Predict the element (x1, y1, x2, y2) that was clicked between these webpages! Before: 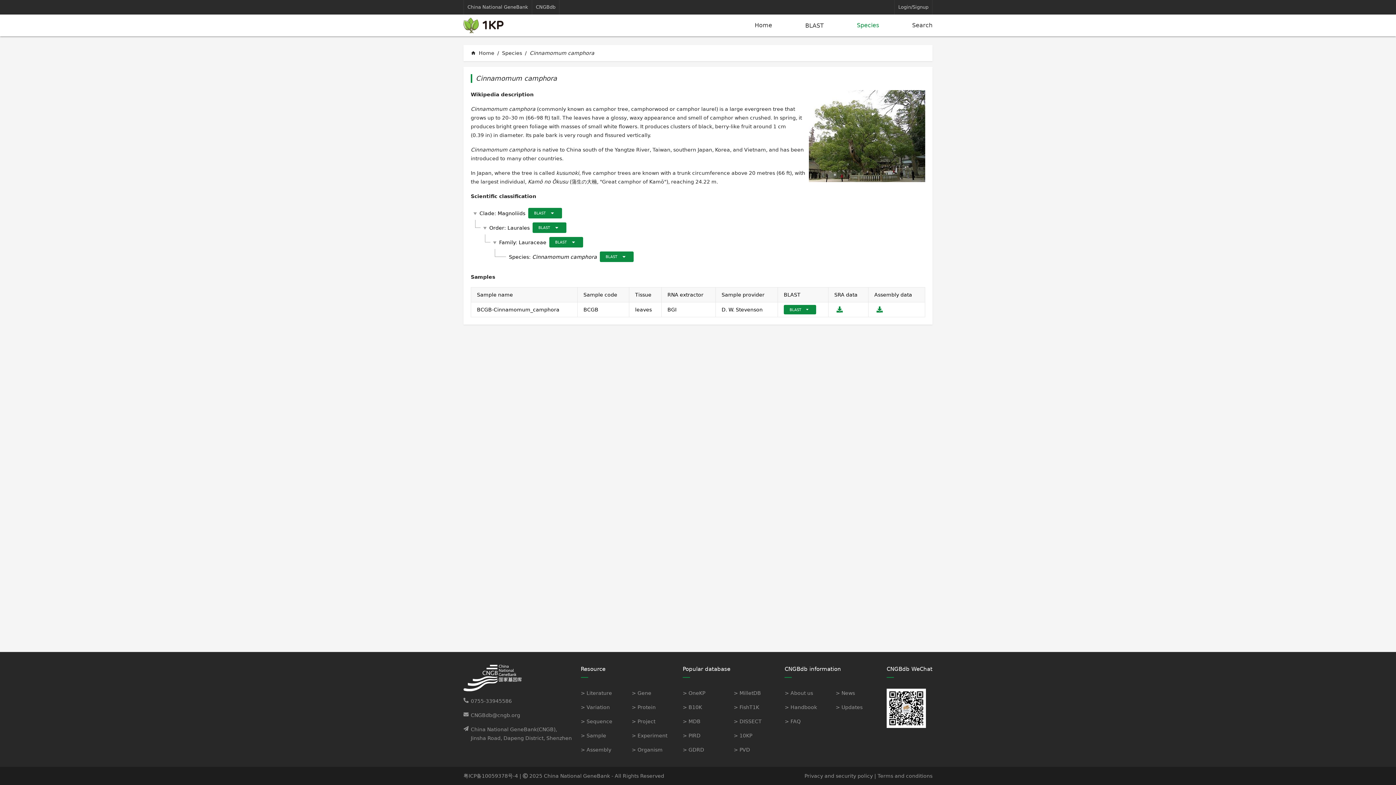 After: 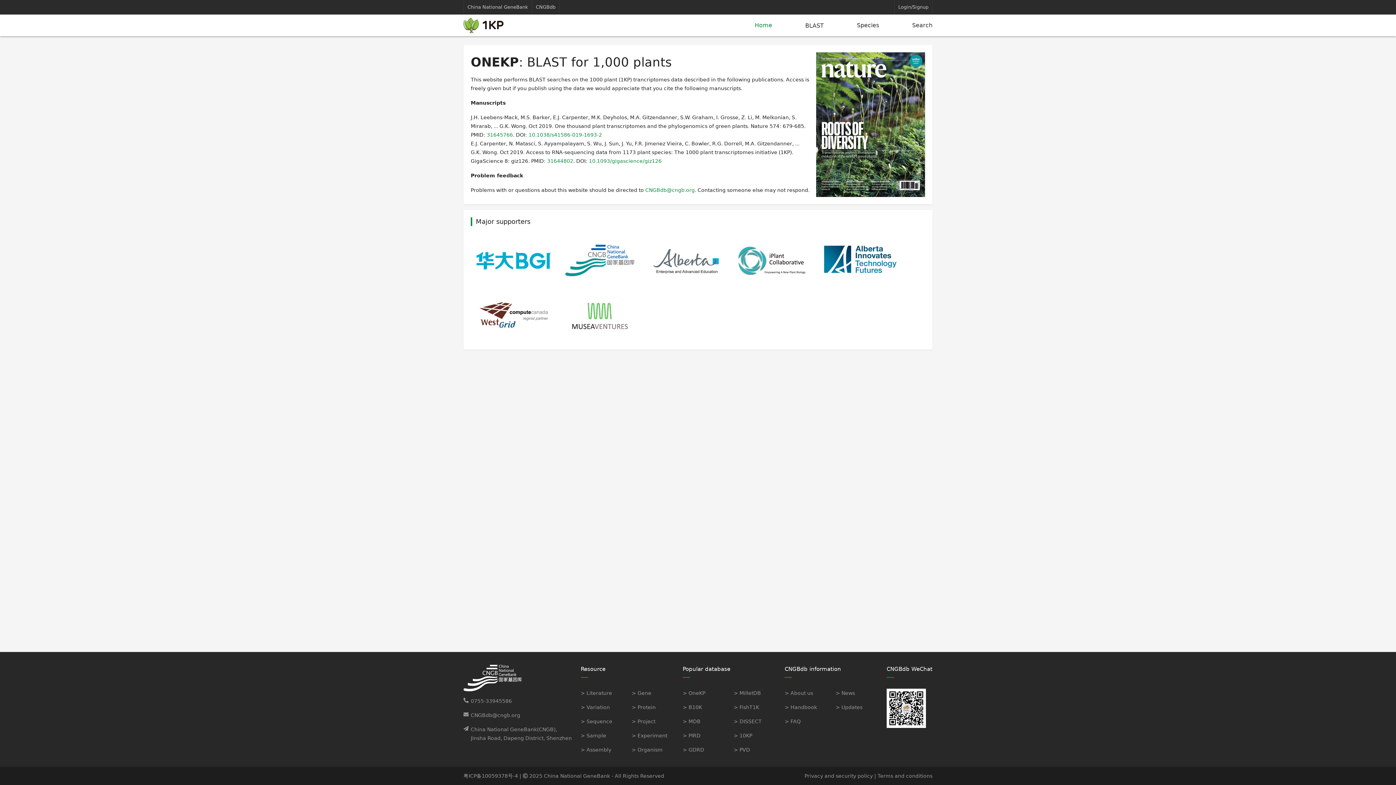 Action: bbox: (682, 690, 705, 696) label: > OneKP